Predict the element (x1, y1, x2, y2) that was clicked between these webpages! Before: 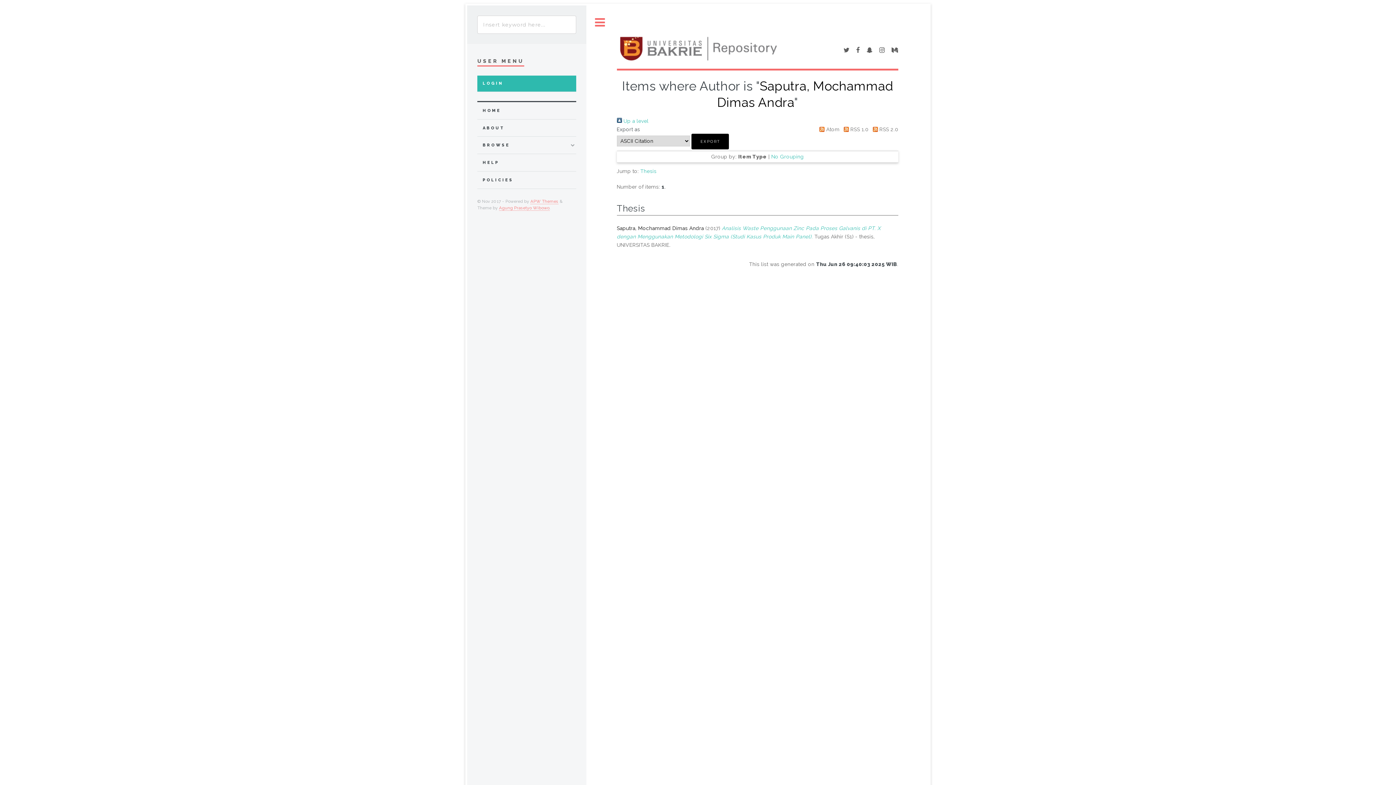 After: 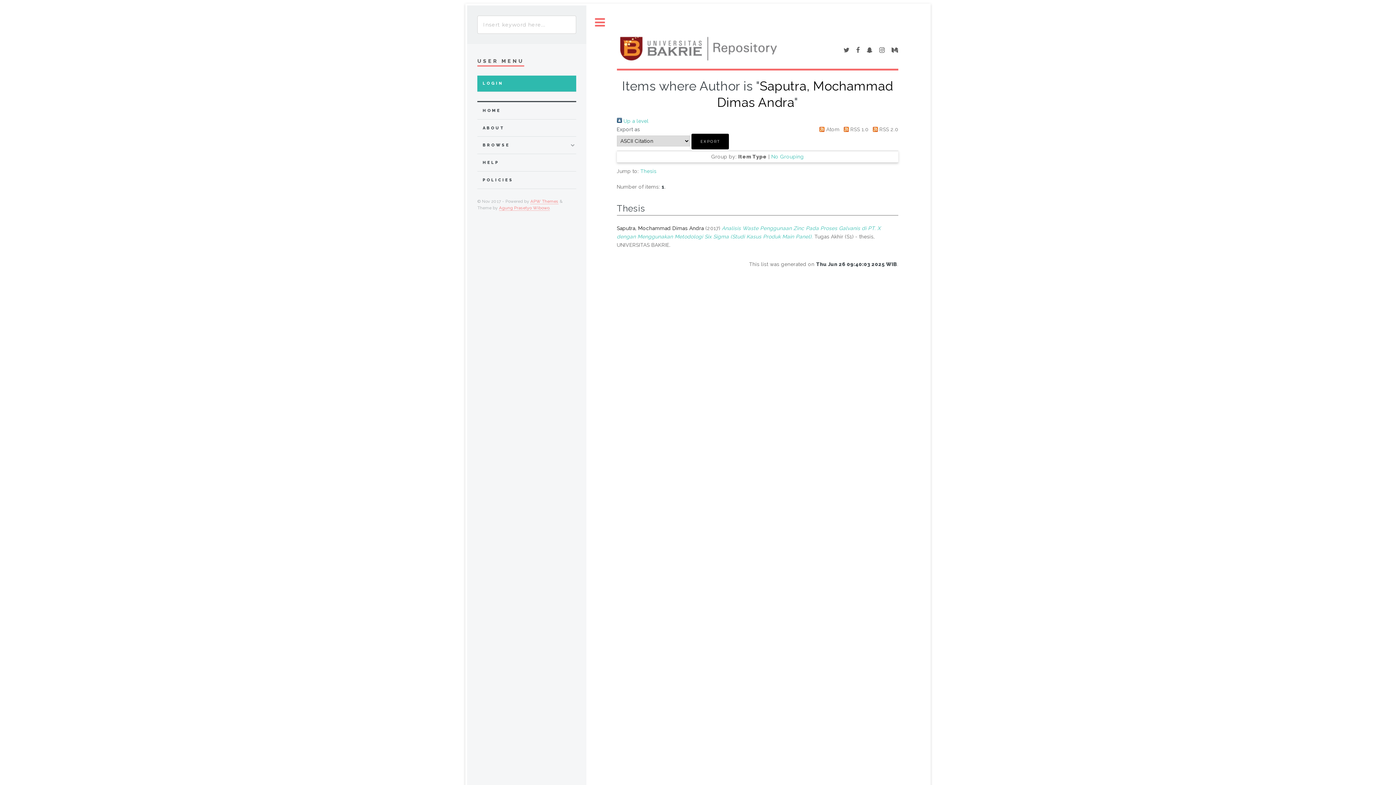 Action: bbox: (843, 47, 849, 53)